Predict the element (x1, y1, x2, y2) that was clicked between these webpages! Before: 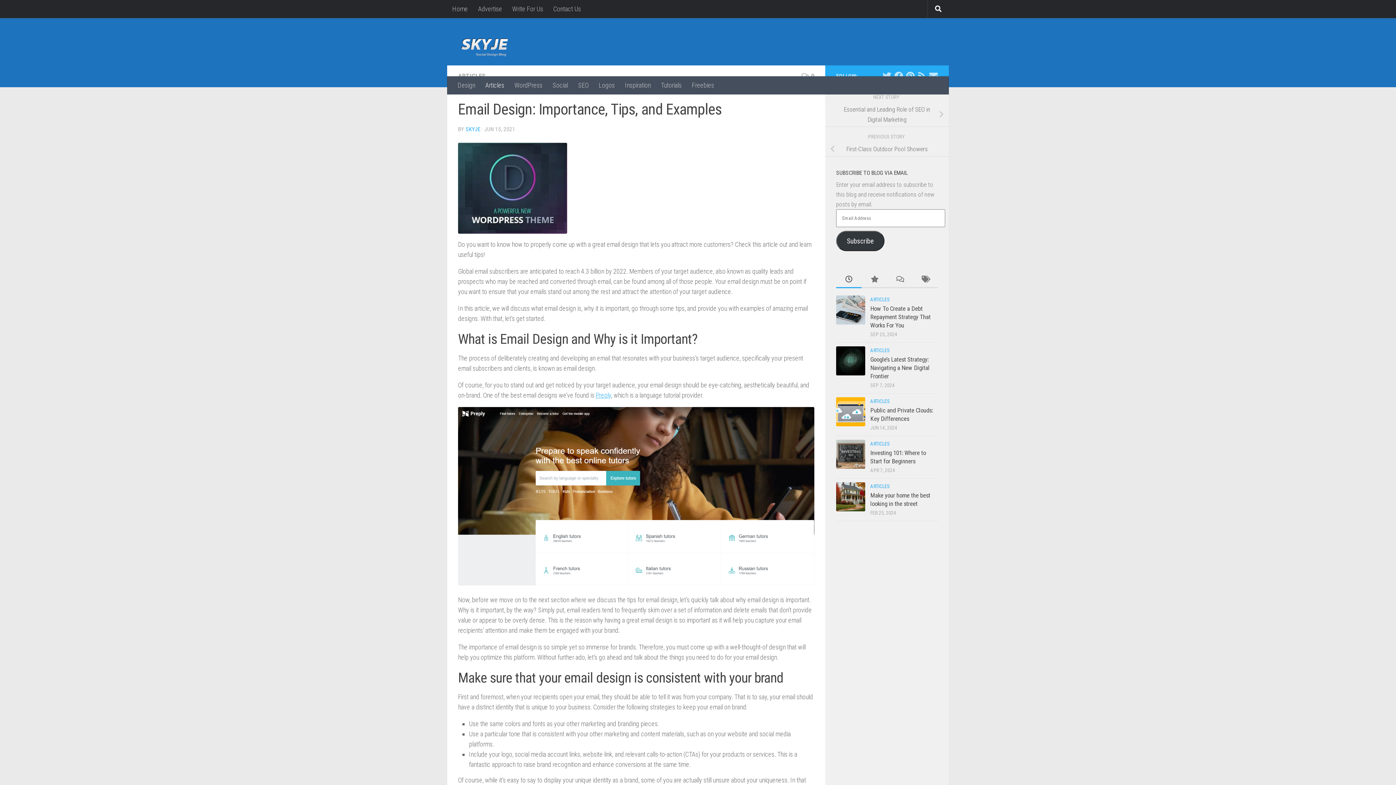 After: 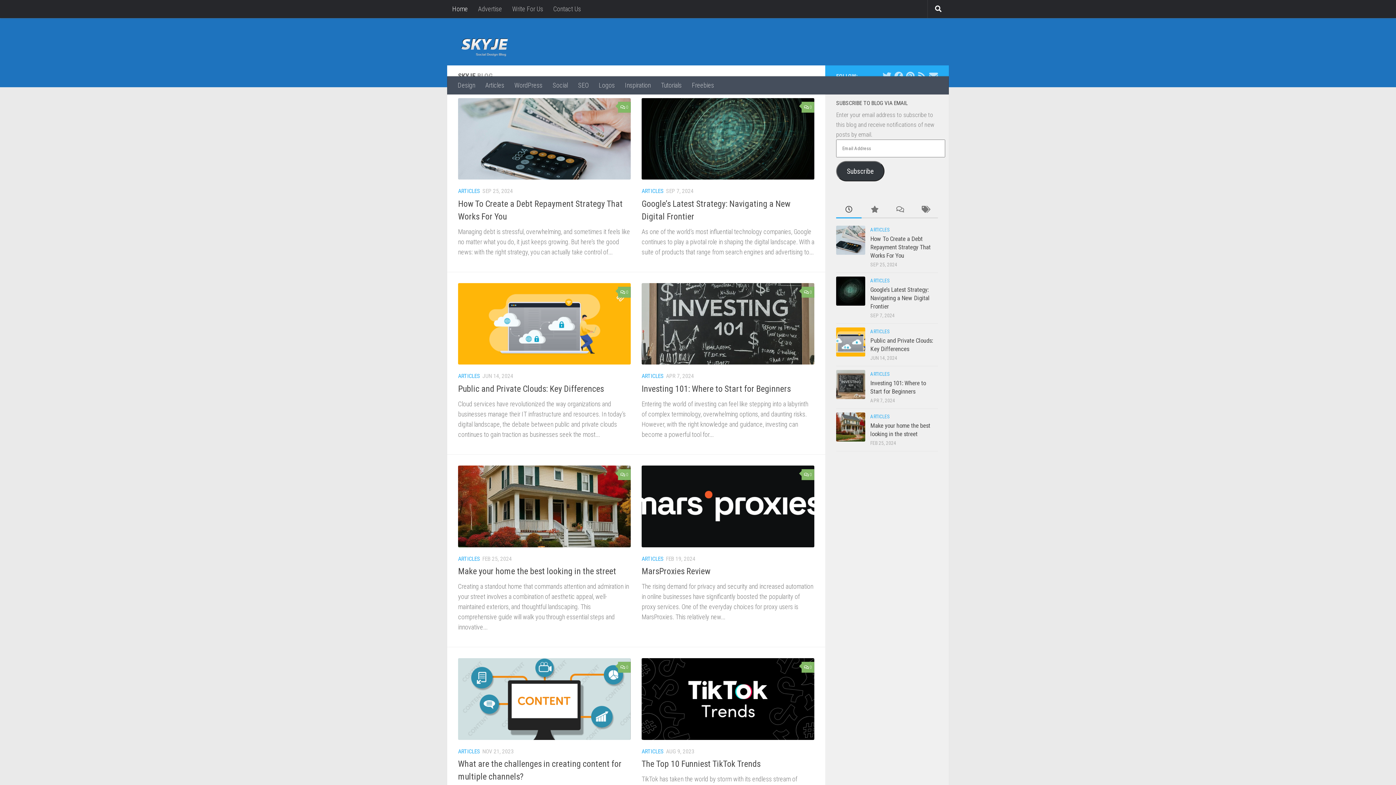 Action: bbox: (458, 32, 512, 61)